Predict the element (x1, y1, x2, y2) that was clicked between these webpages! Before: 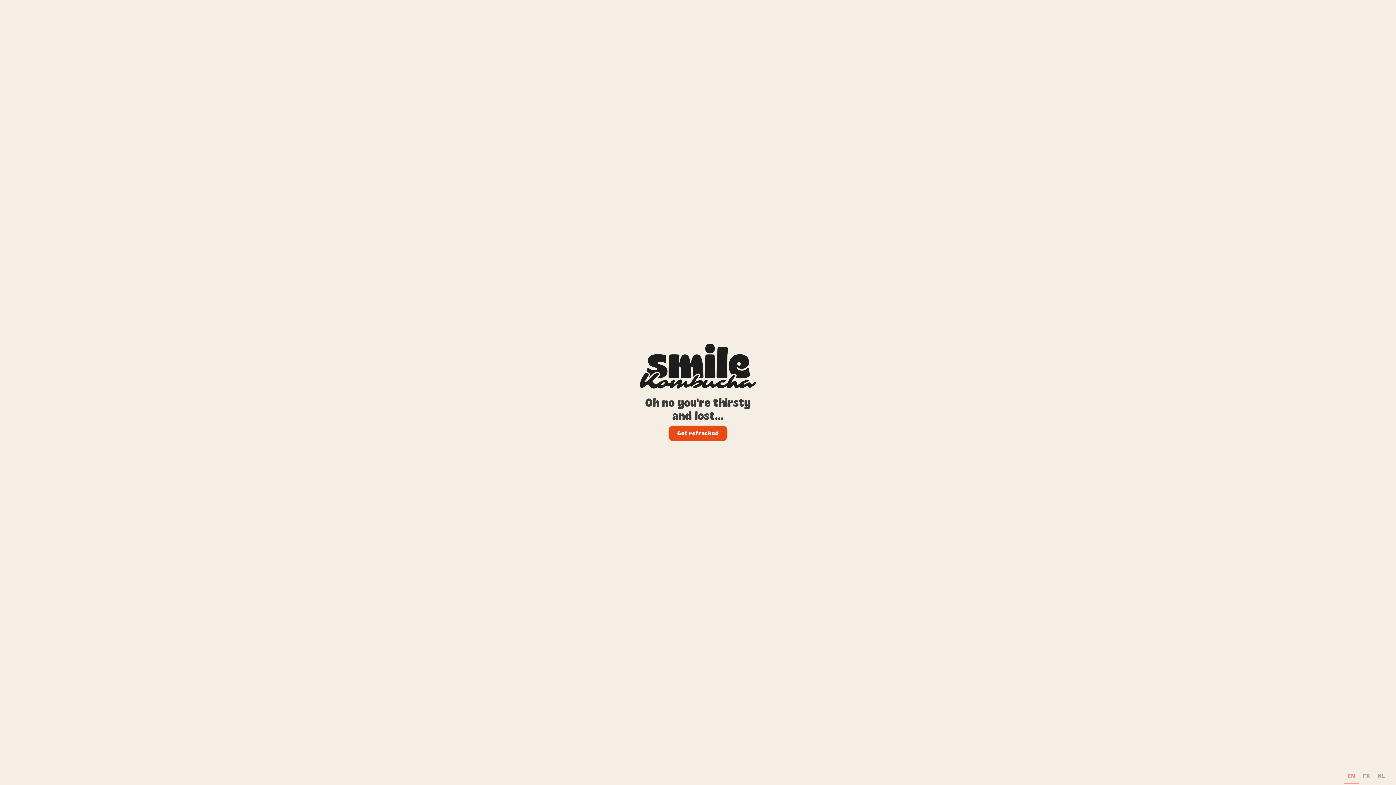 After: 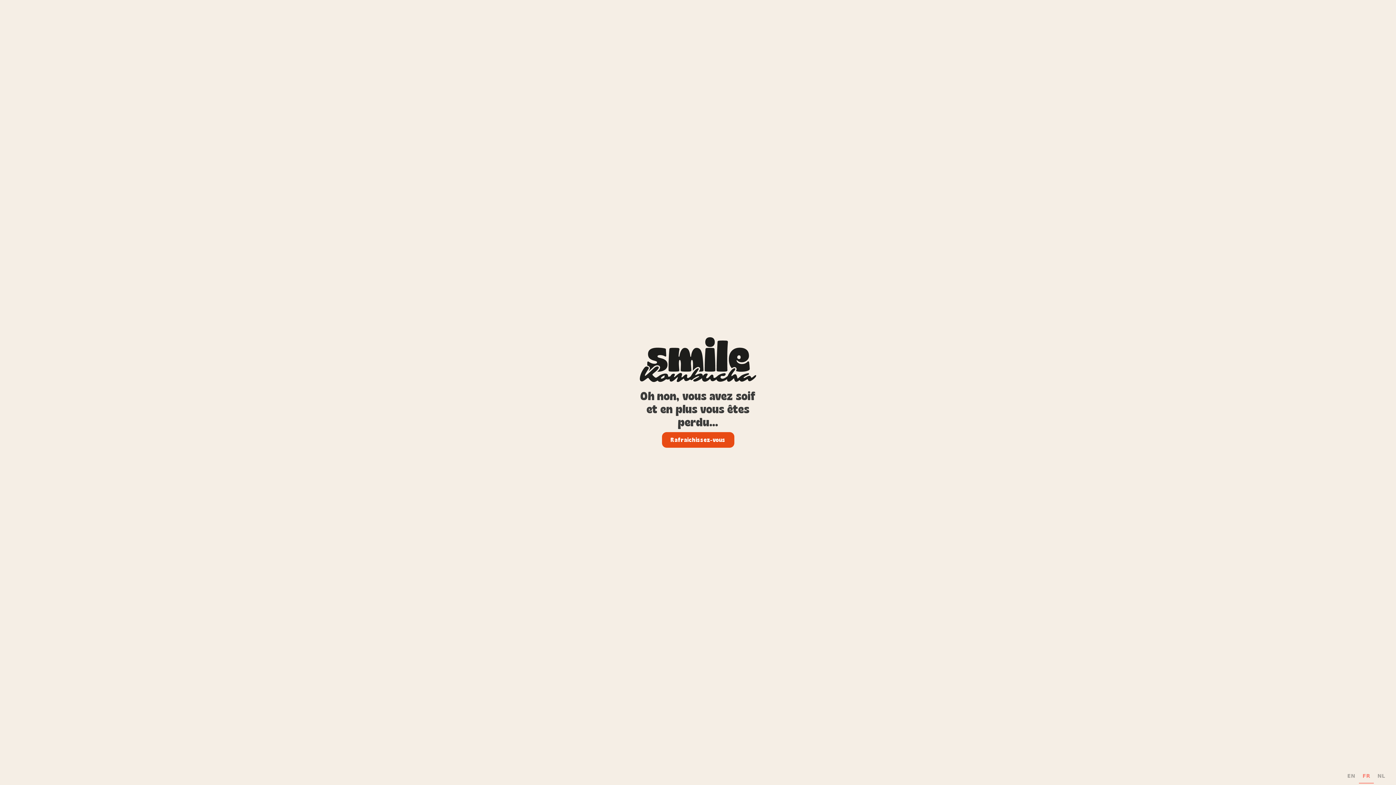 Action: bbox: (1362, 772, 1370, 780) label: FR